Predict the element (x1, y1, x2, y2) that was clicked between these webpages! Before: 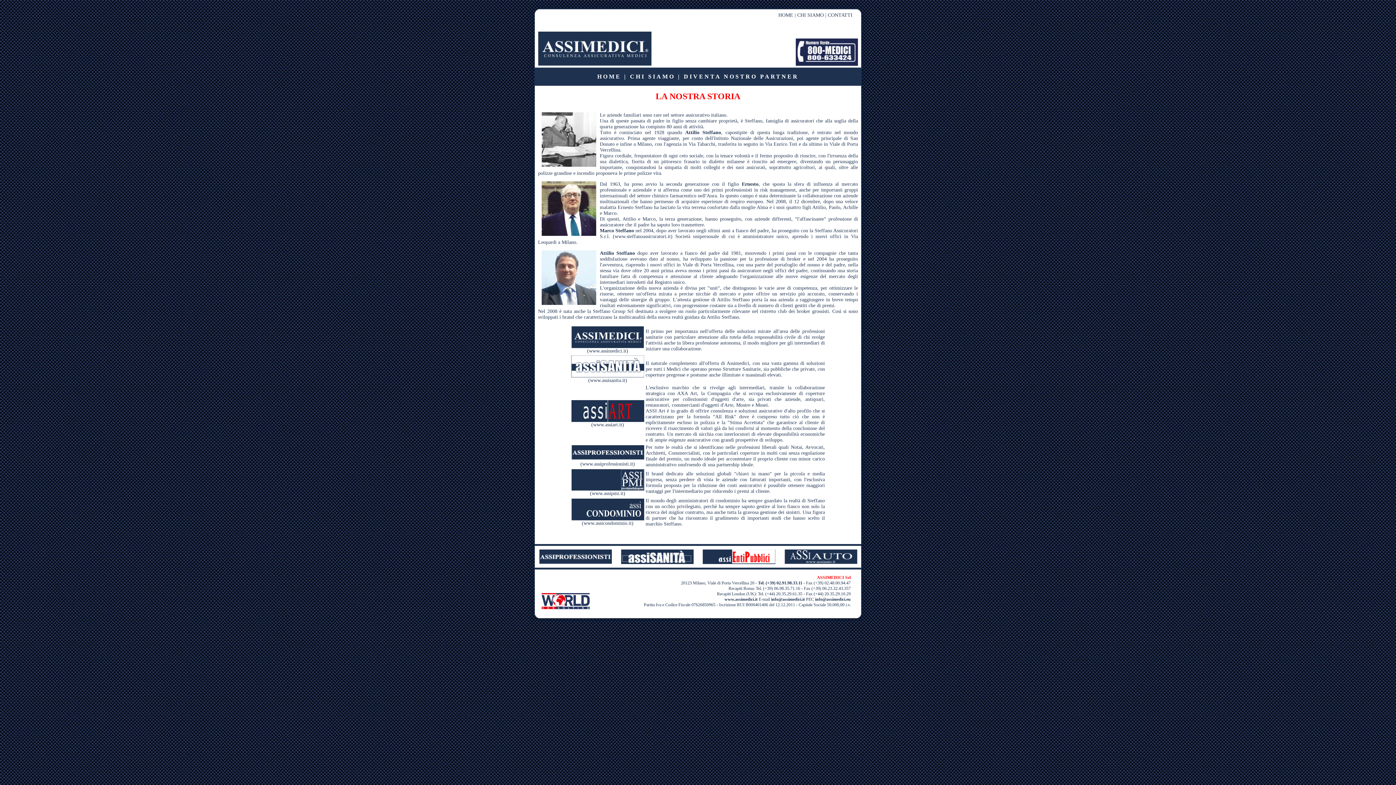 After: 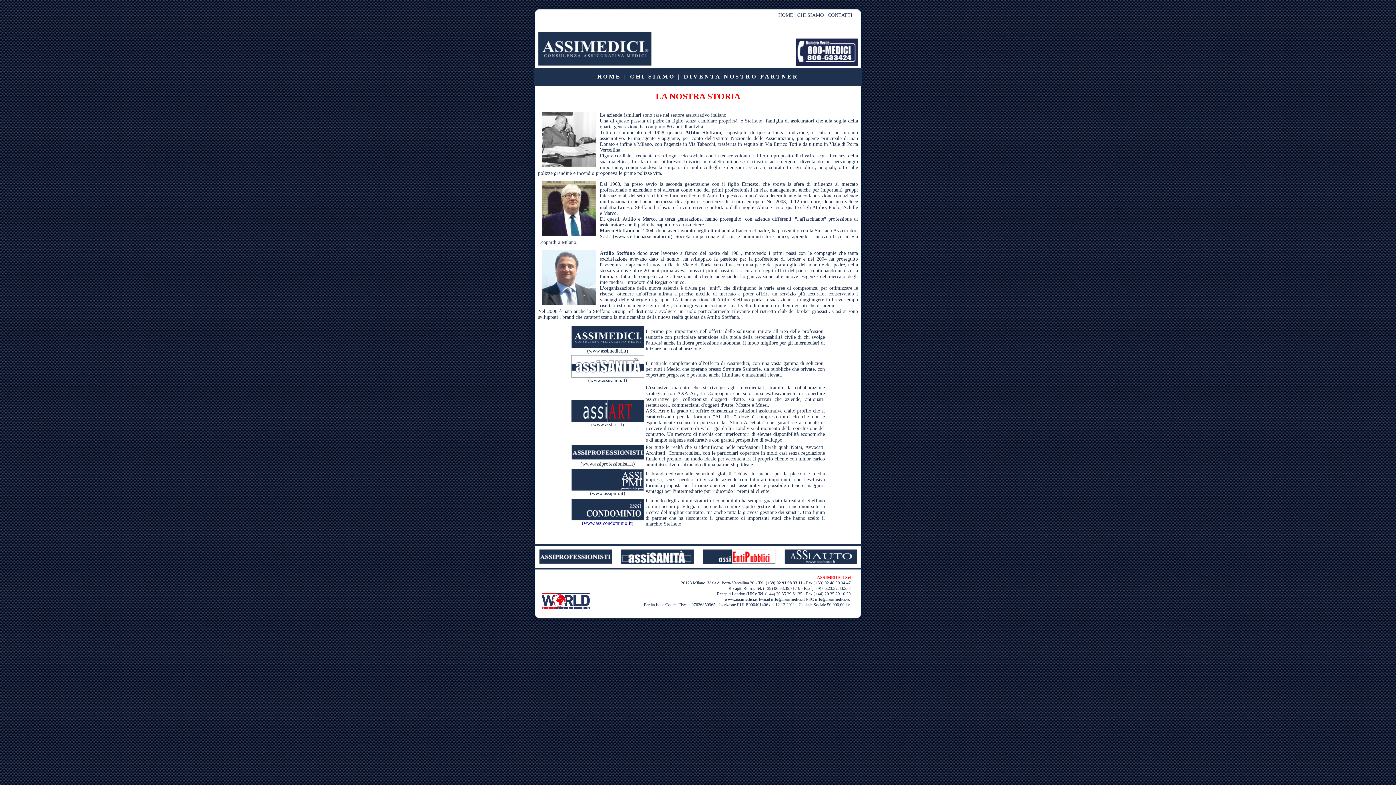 Action: label: (www.assicondominio.it) bbox: (582, 520, 633, 526)